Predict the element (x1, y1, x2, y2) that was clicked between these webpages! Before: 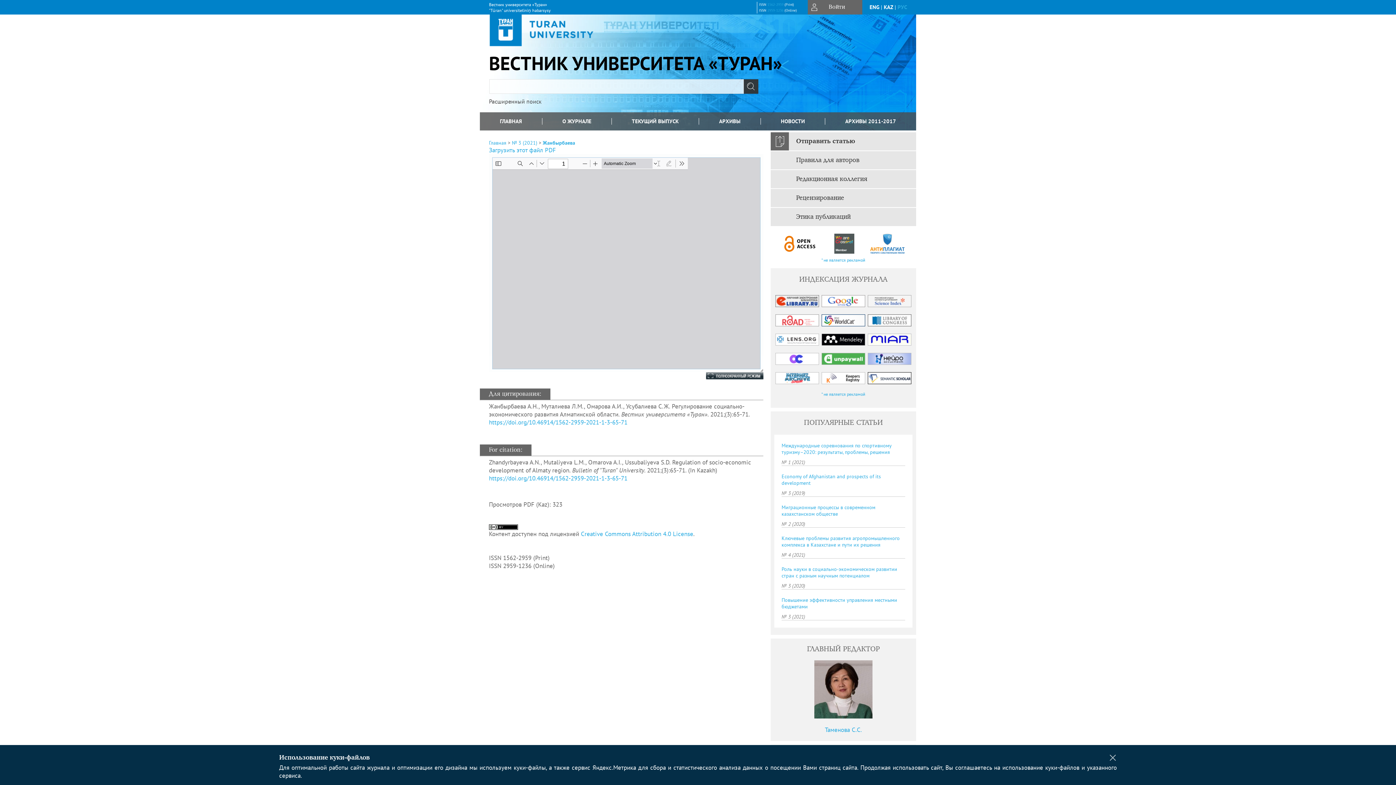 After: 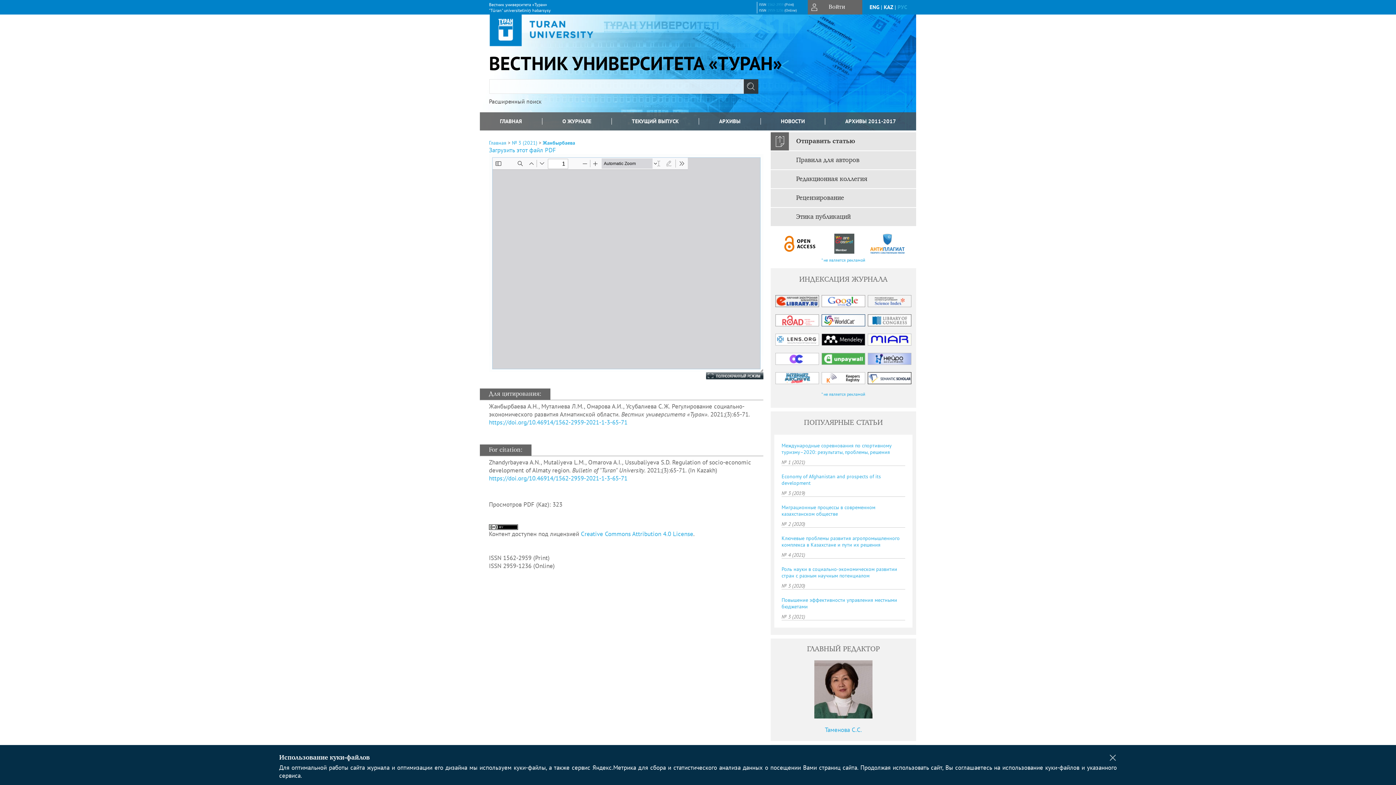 Action: bbox: (767, 8, 783, 12) label: 2959-1236